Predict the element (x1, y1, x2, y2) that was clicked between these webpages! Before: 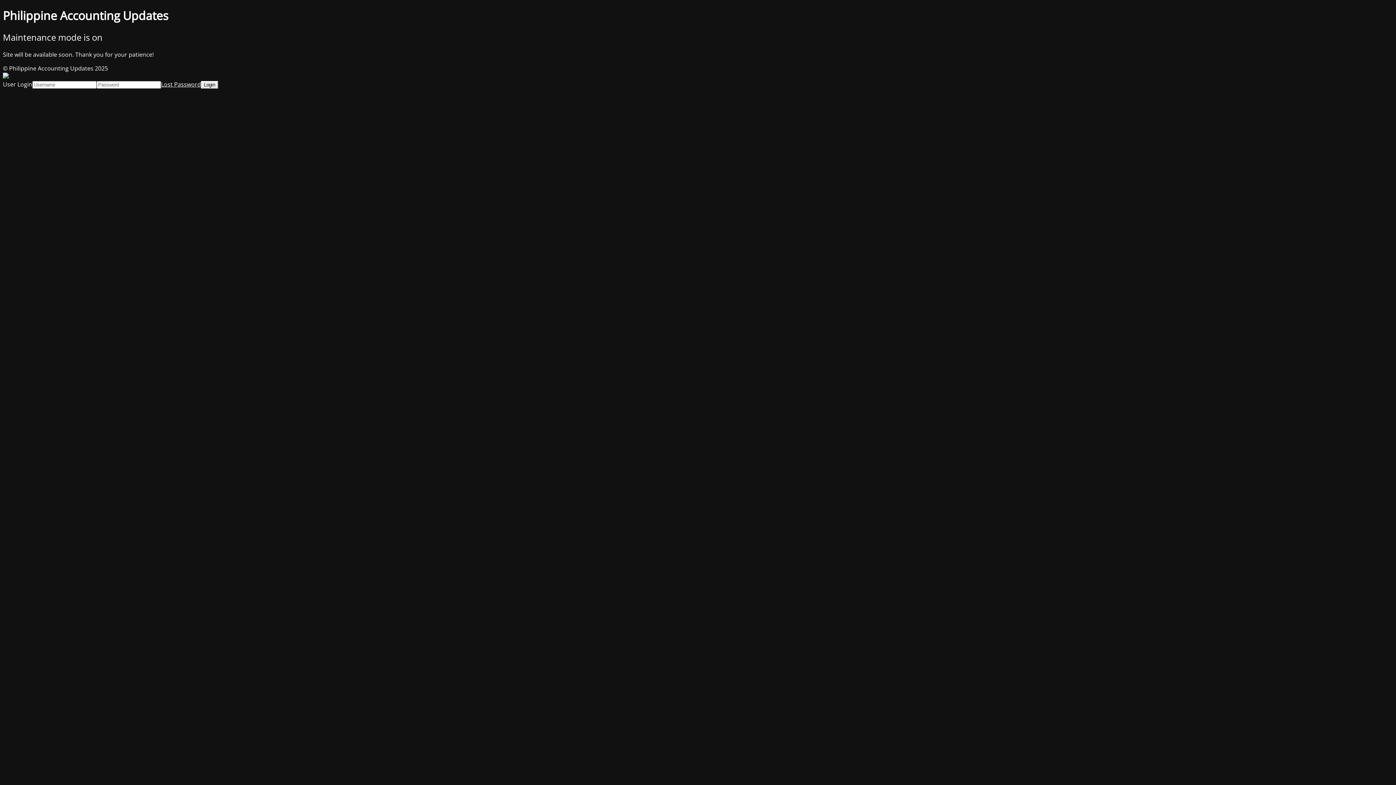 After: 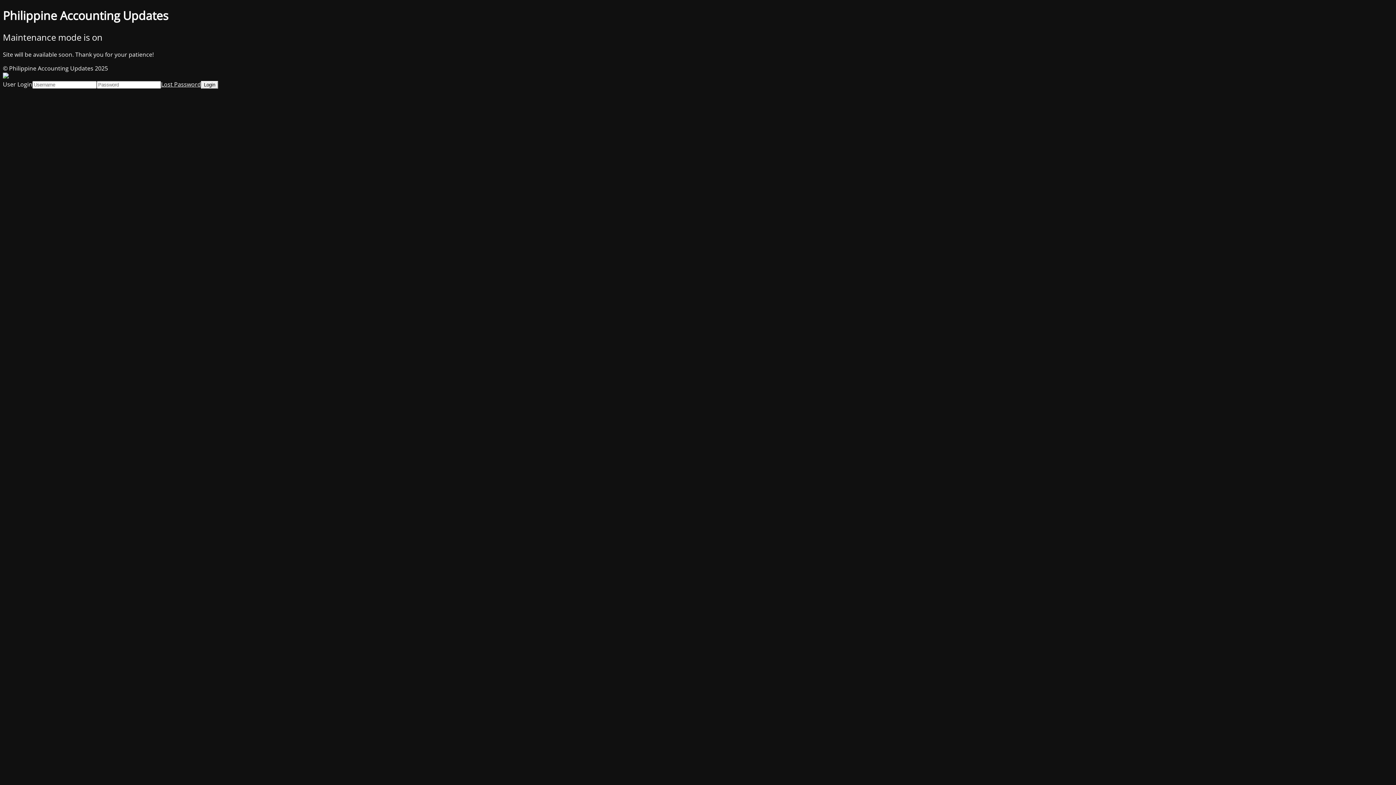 Action: label: Lost Password bbox: (161, 80, 201, 88)